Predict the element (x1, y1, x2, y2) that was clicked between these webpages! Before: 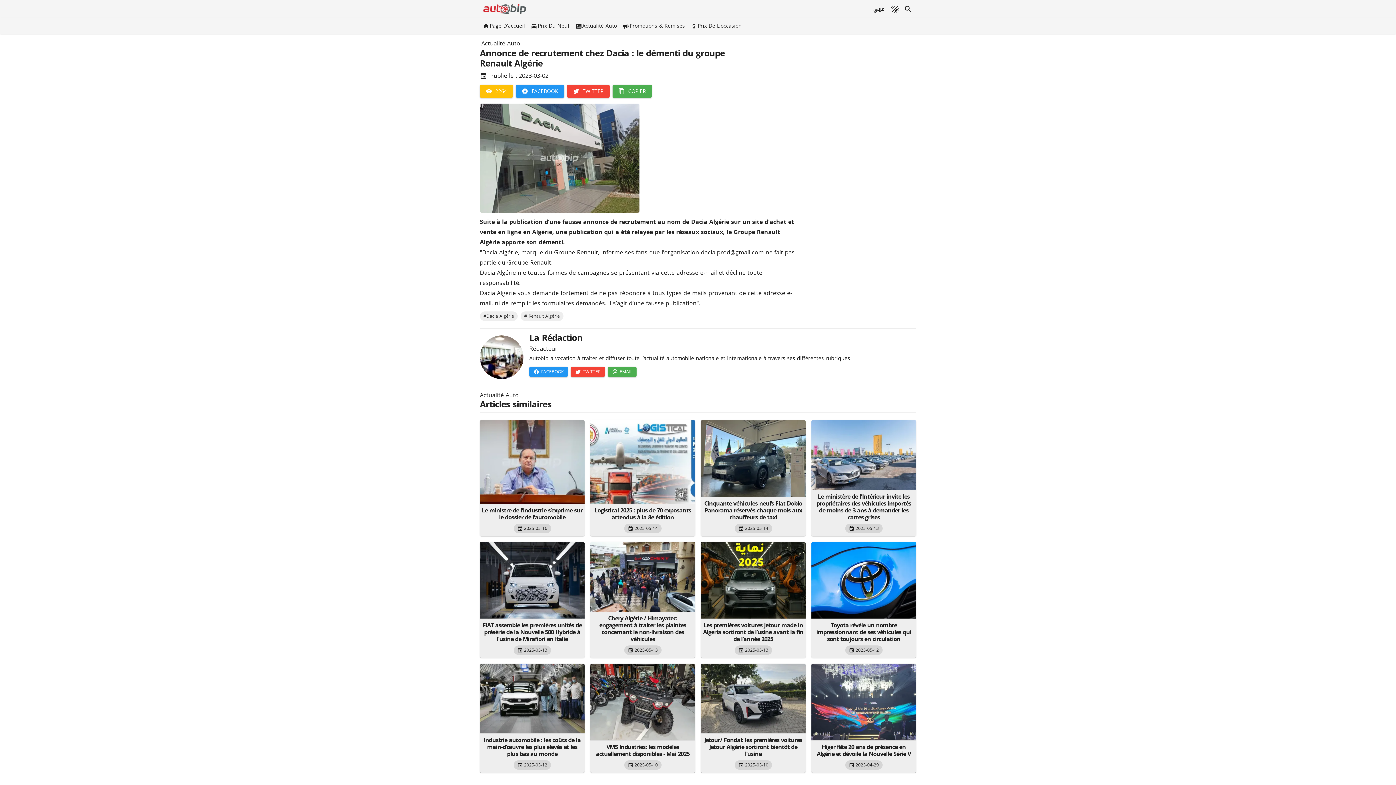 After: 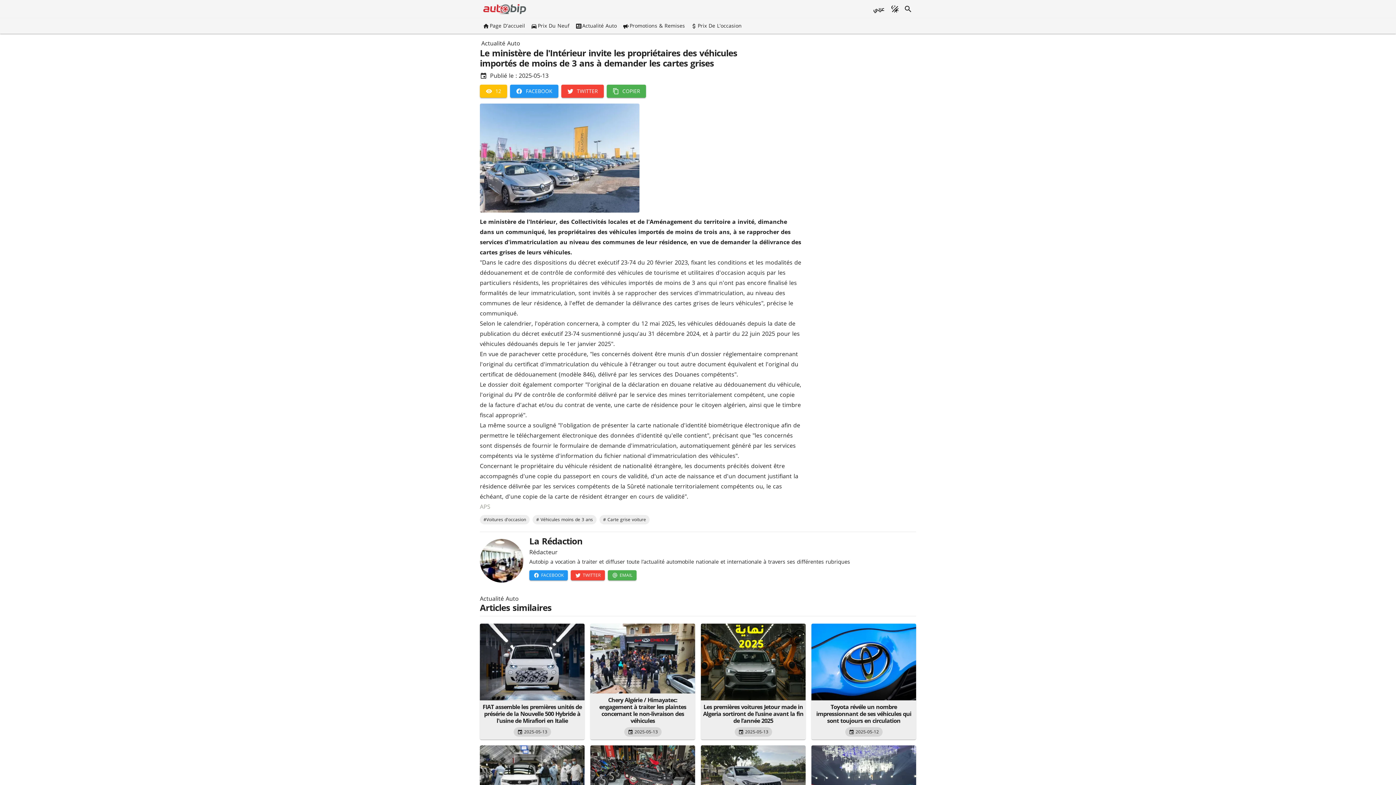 Action: bbox: (811, 420, 916, 536) label: Le ministère de l'Intérieur invite les propriétaires des véhicules importés de moins de 3 ans à demander les cartes grises
2025-05-13